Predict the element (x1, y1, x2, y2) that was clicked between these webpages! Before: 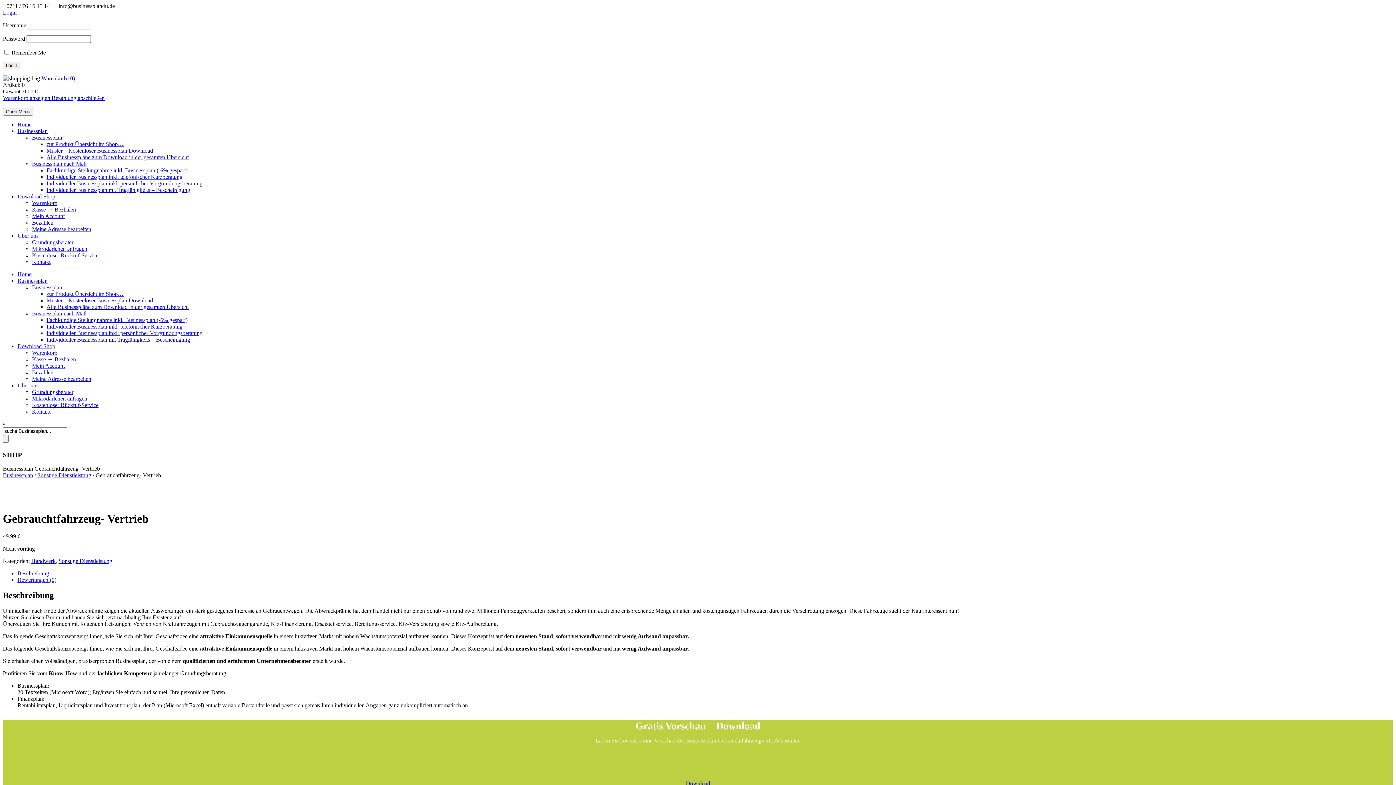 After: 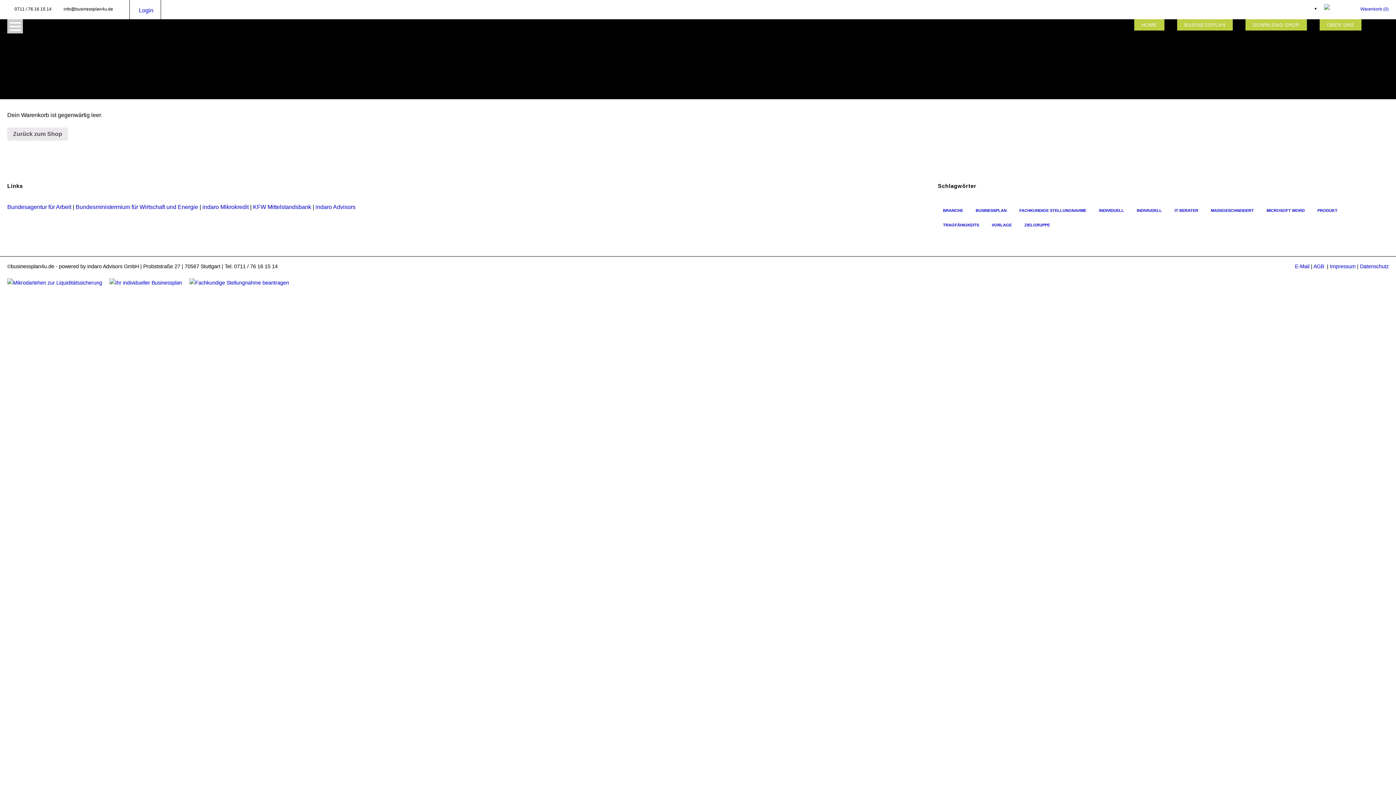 Action: label: Bezahlen bbox: (32, 369, 53, 375)